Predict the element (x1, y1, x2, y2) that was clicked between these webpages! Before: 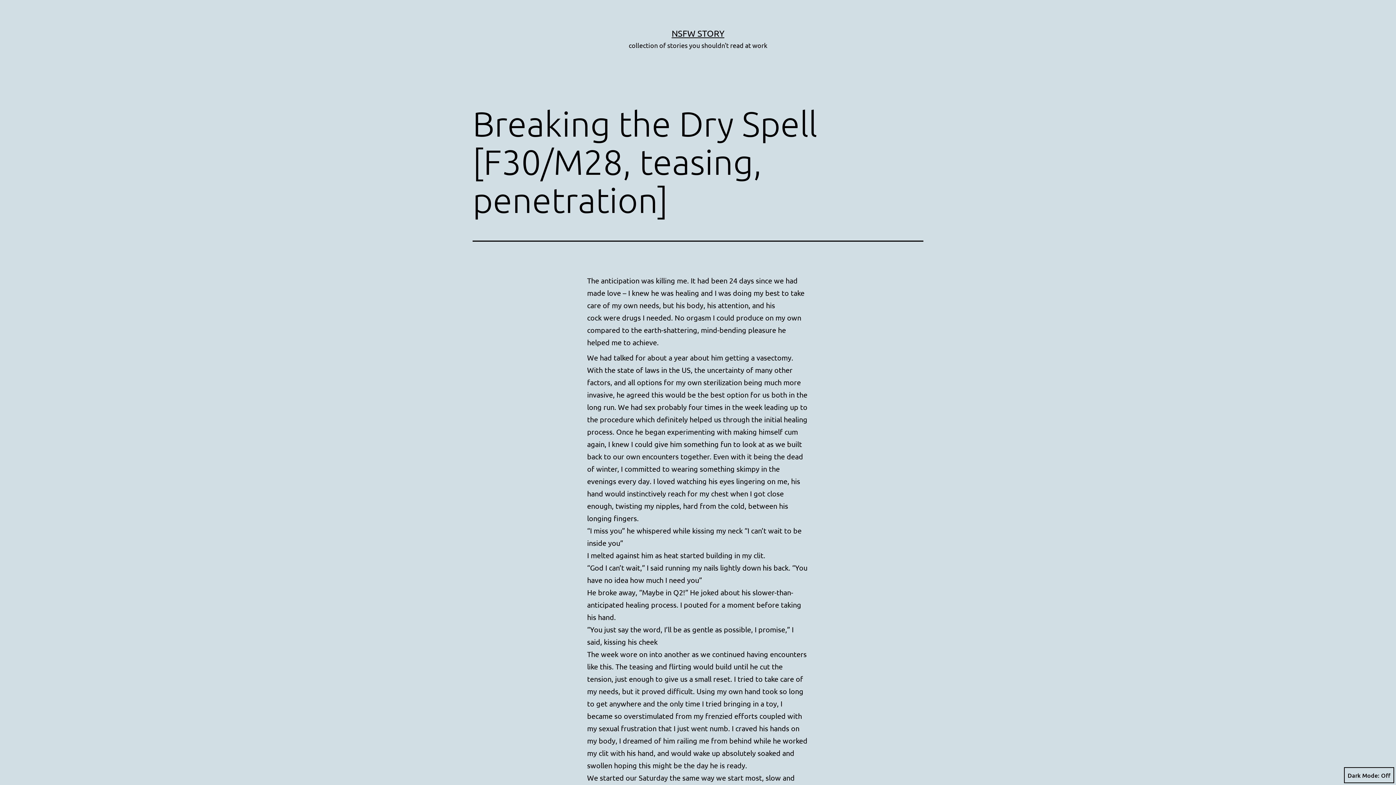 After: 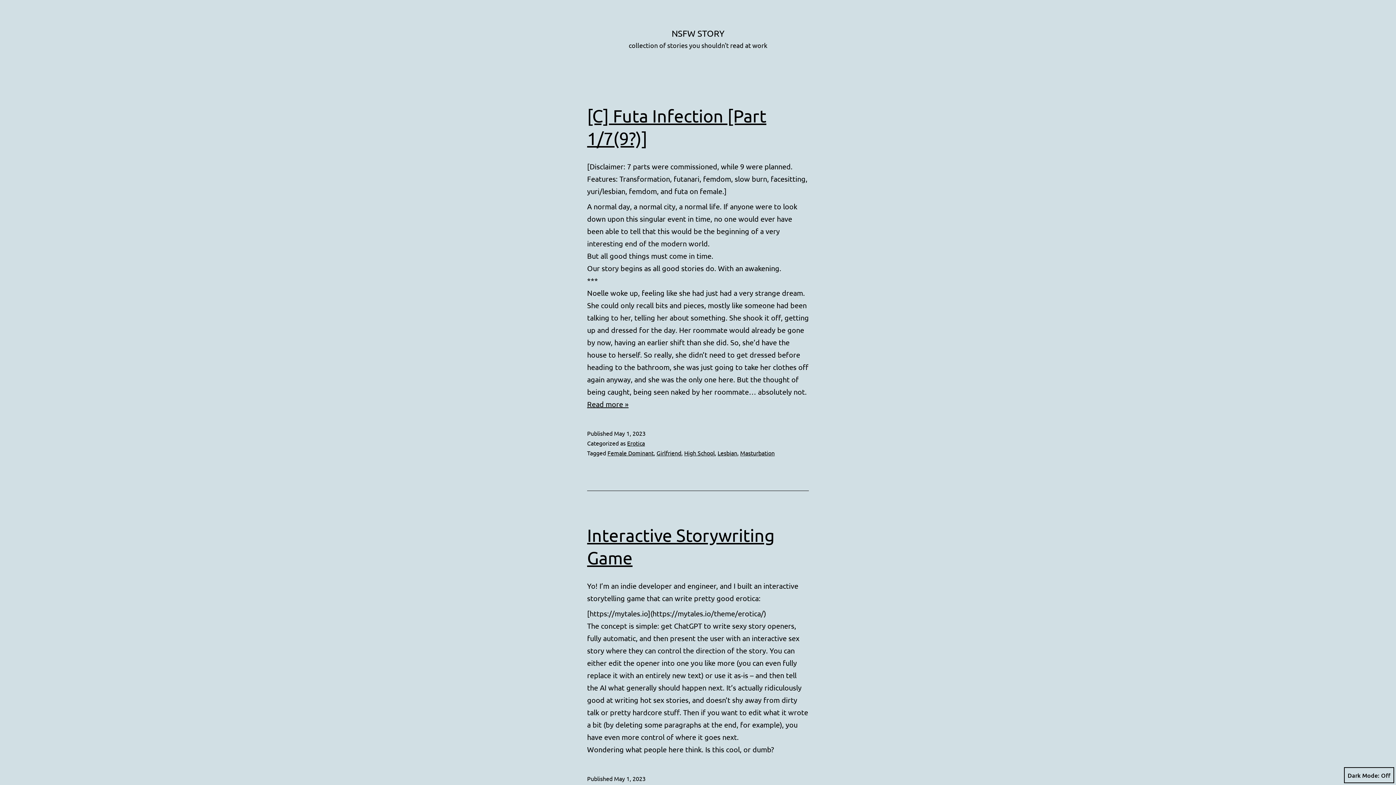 Action: label: NSFW STORY bbox: (671, 28, 724, 38)